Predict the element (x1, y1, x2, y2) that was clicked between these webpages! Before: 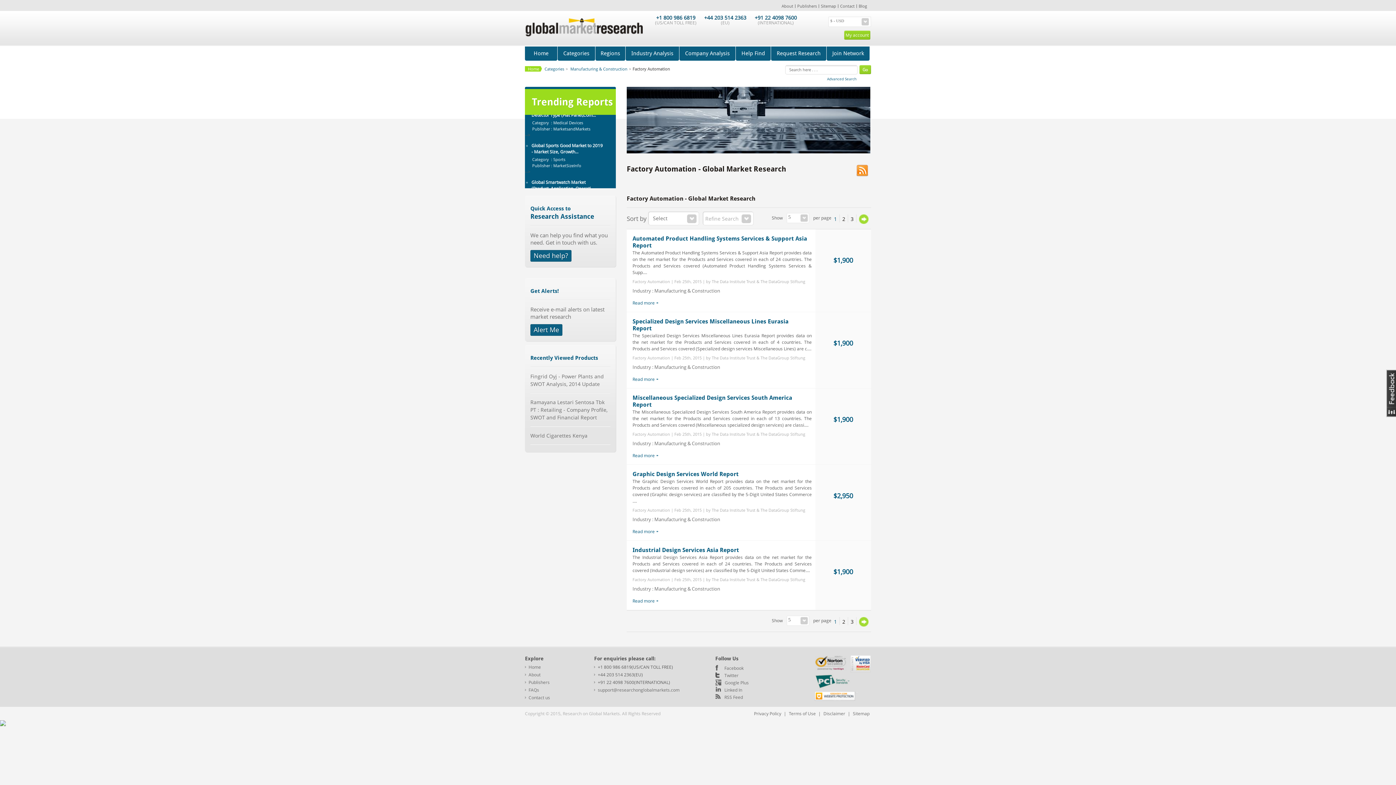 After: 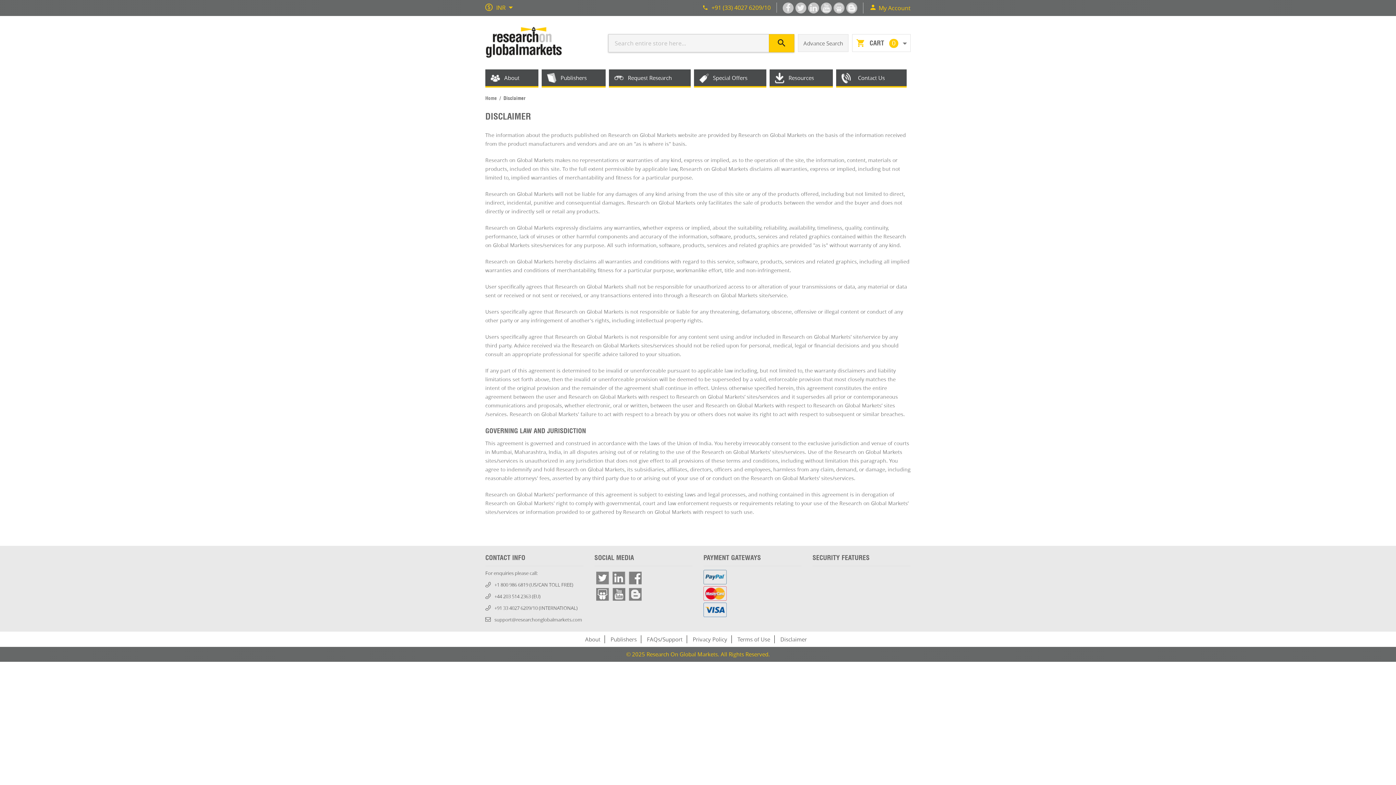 Action: label: Disclaimer bbox: (822, 710, 846, 717)